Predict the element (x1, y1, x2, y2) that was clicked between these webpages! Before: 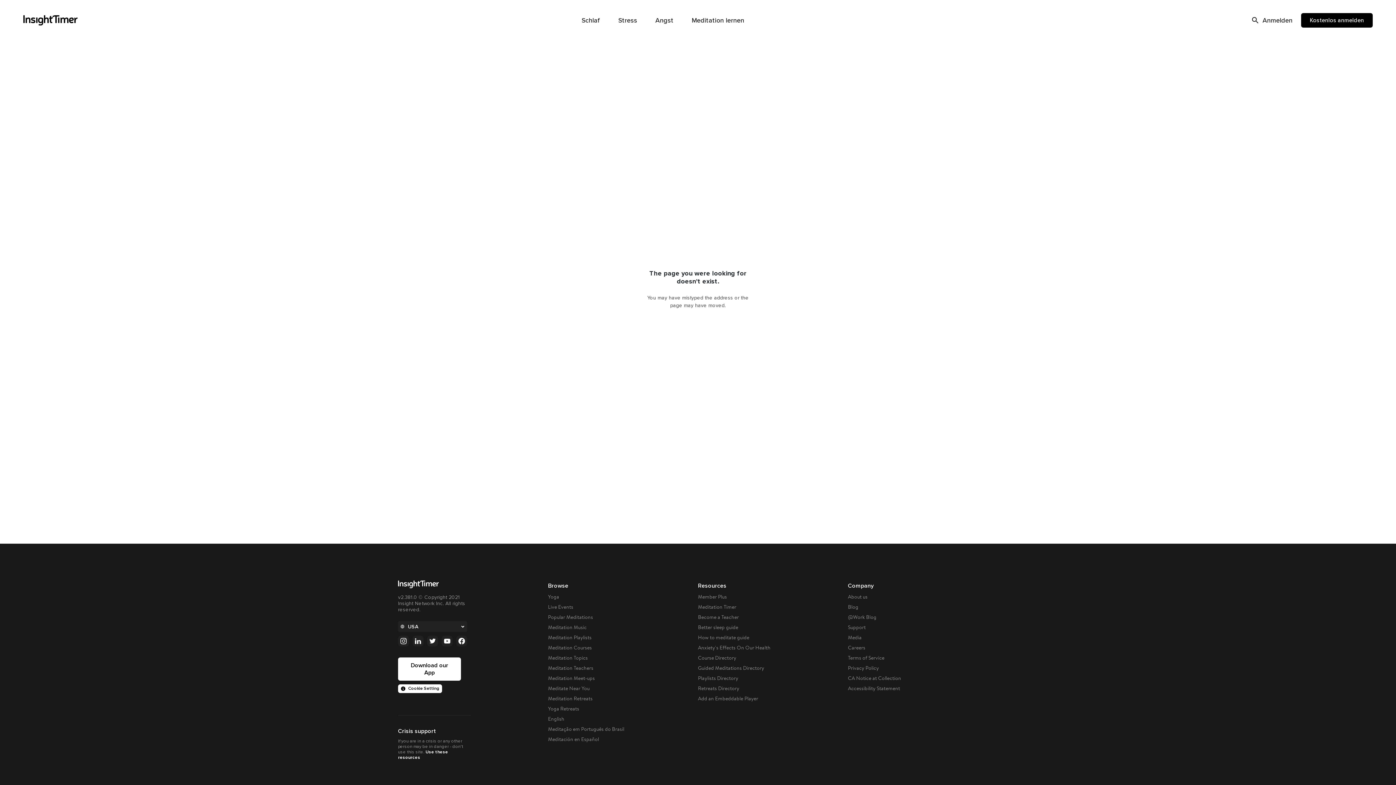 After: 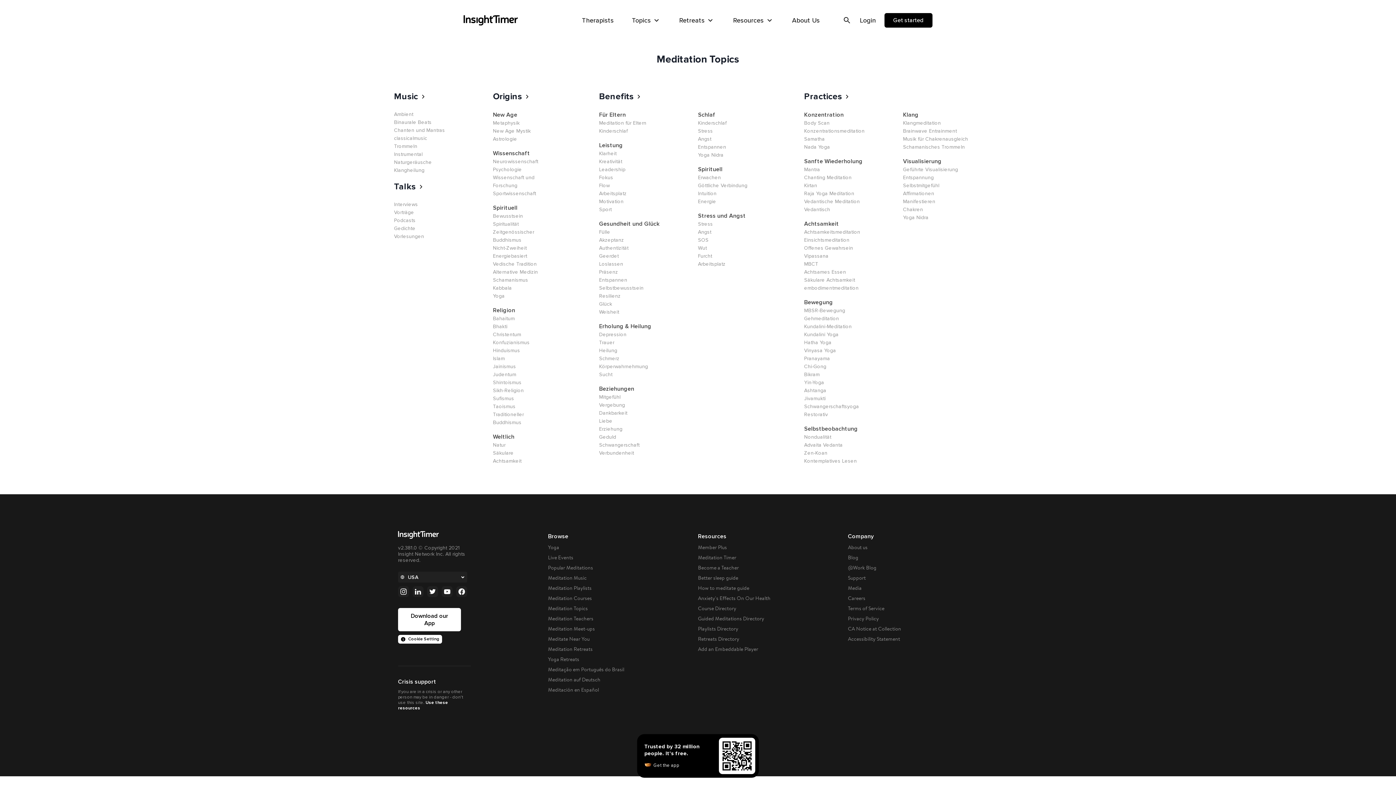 Action: bbox: (548, 653, 588, 663) label: Meditation Topics